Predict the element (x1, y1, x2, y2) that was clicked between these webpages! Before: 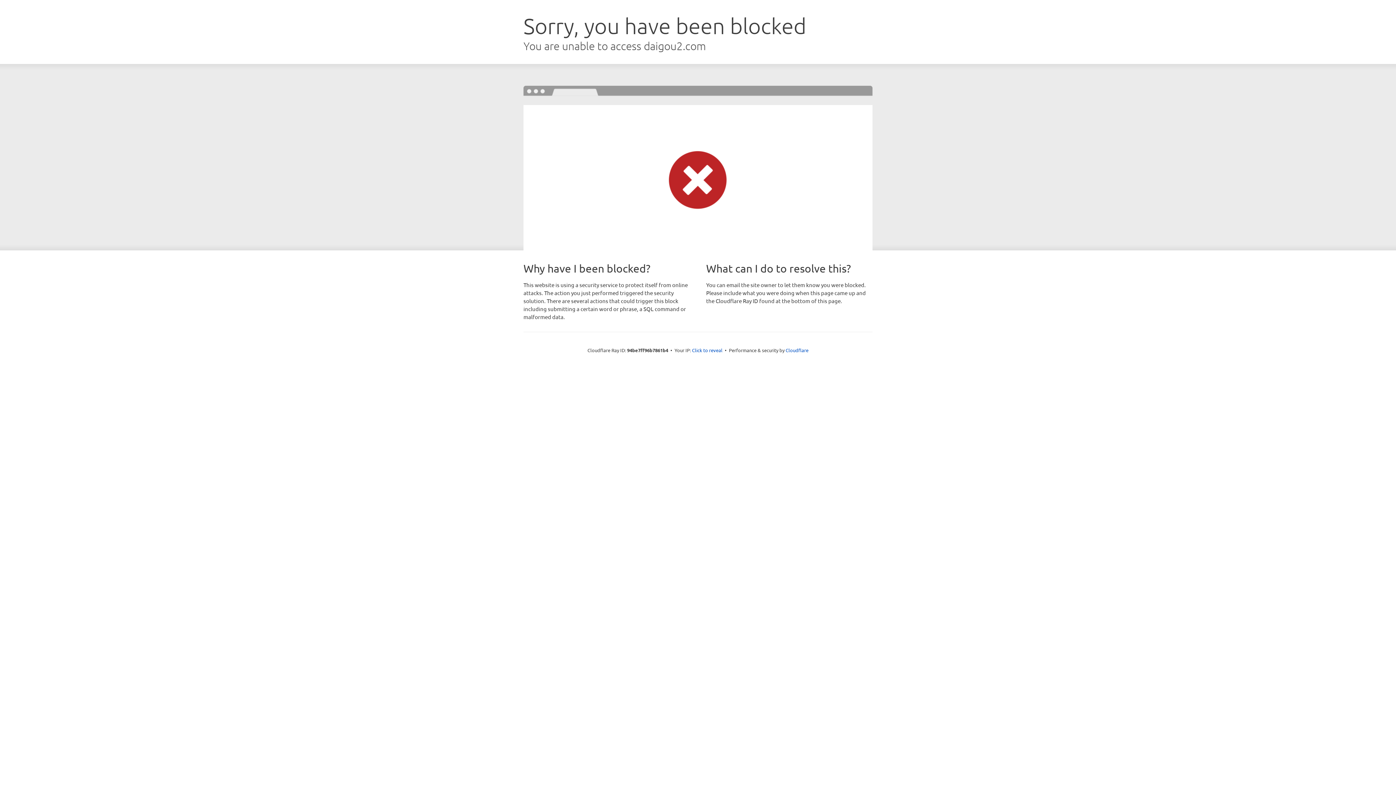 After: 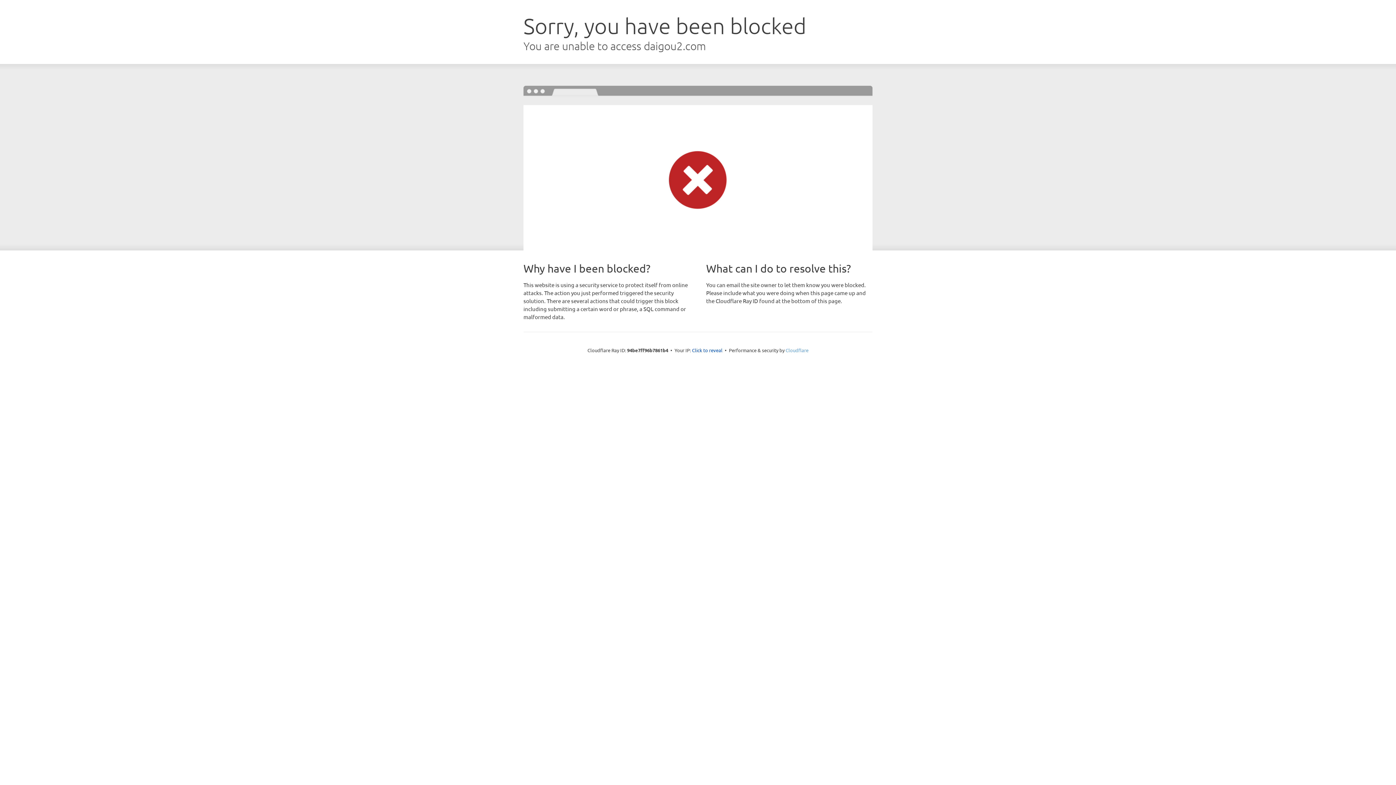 Action: label: Cloudflare bbox: (785, 347, 808, 353)